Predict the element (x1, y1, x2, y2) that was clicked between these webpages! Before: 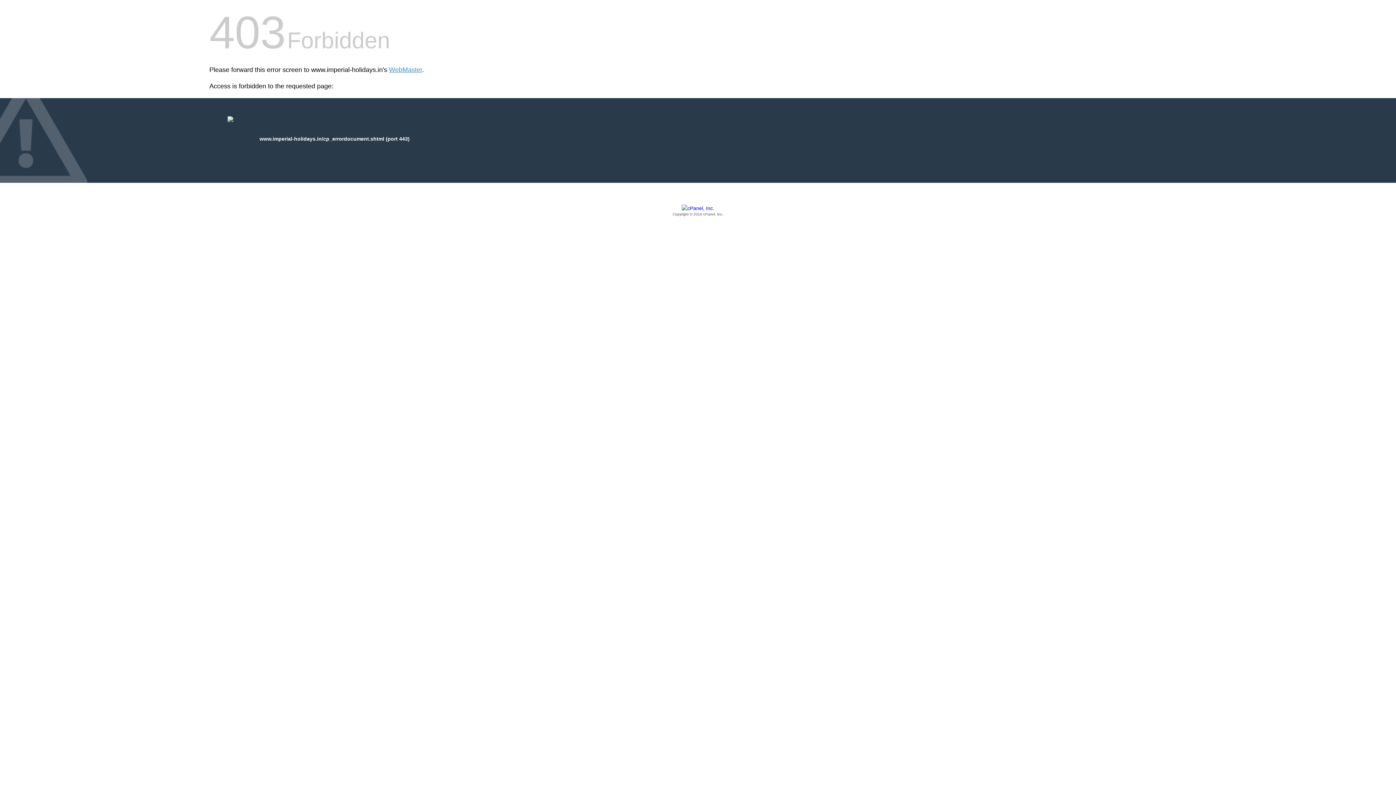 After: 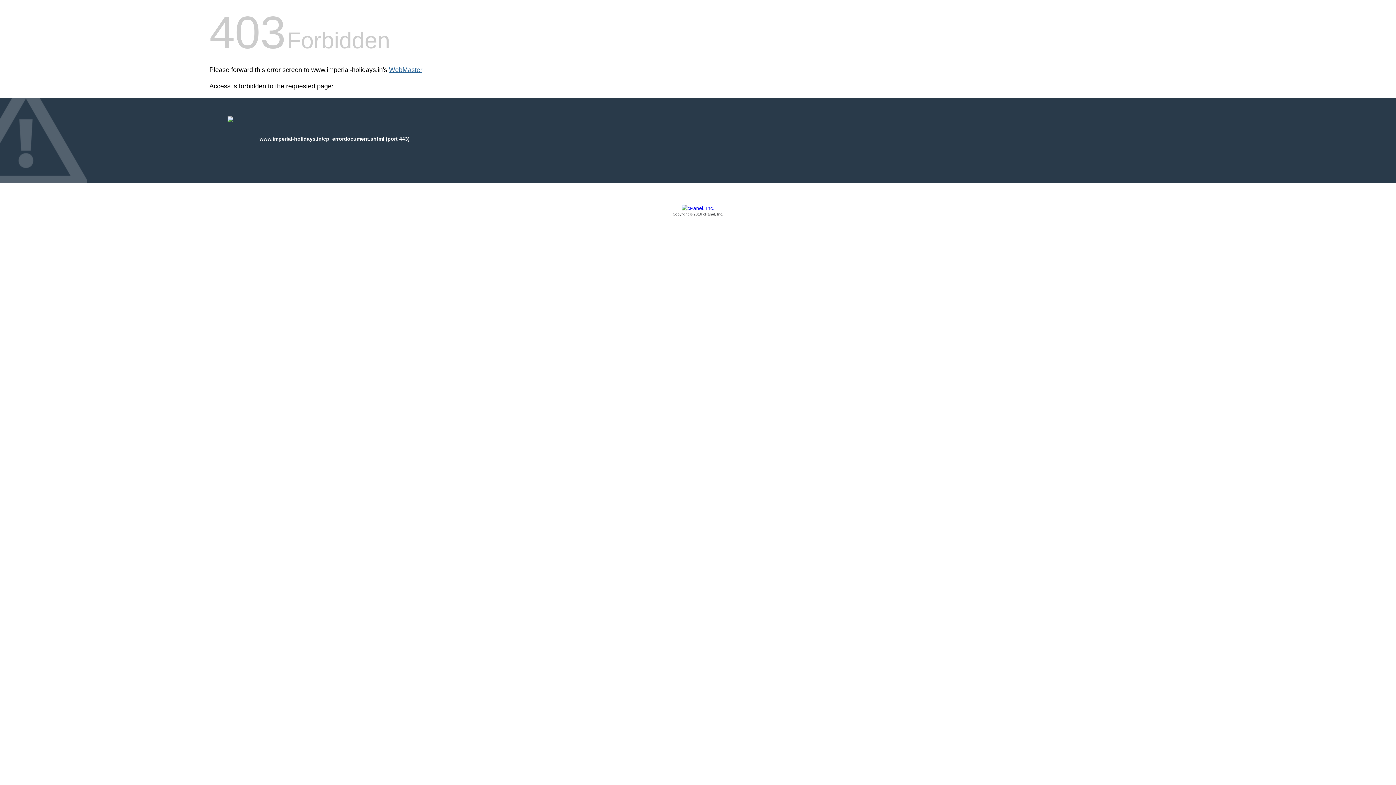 Action: label: WebMaster bbox: (389, 66, 422, 73)